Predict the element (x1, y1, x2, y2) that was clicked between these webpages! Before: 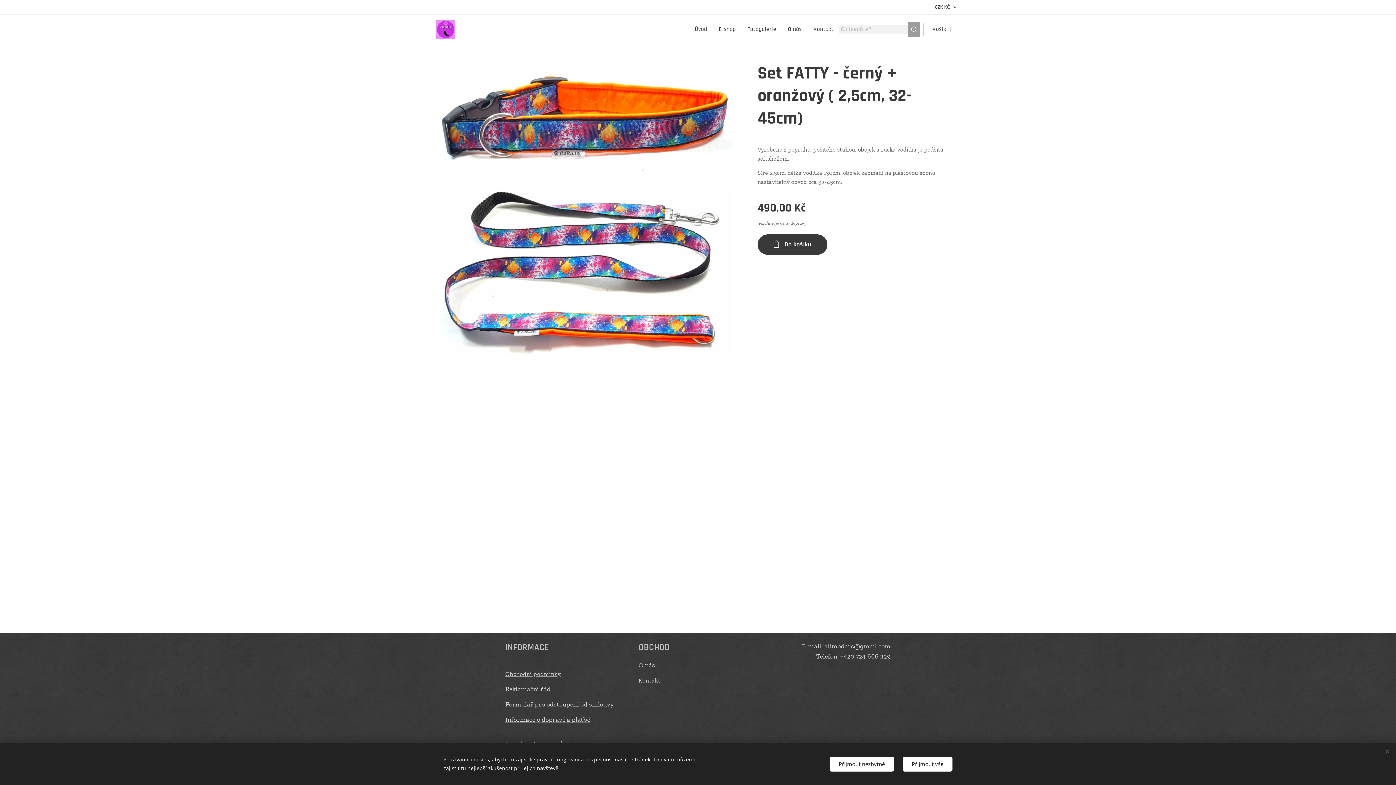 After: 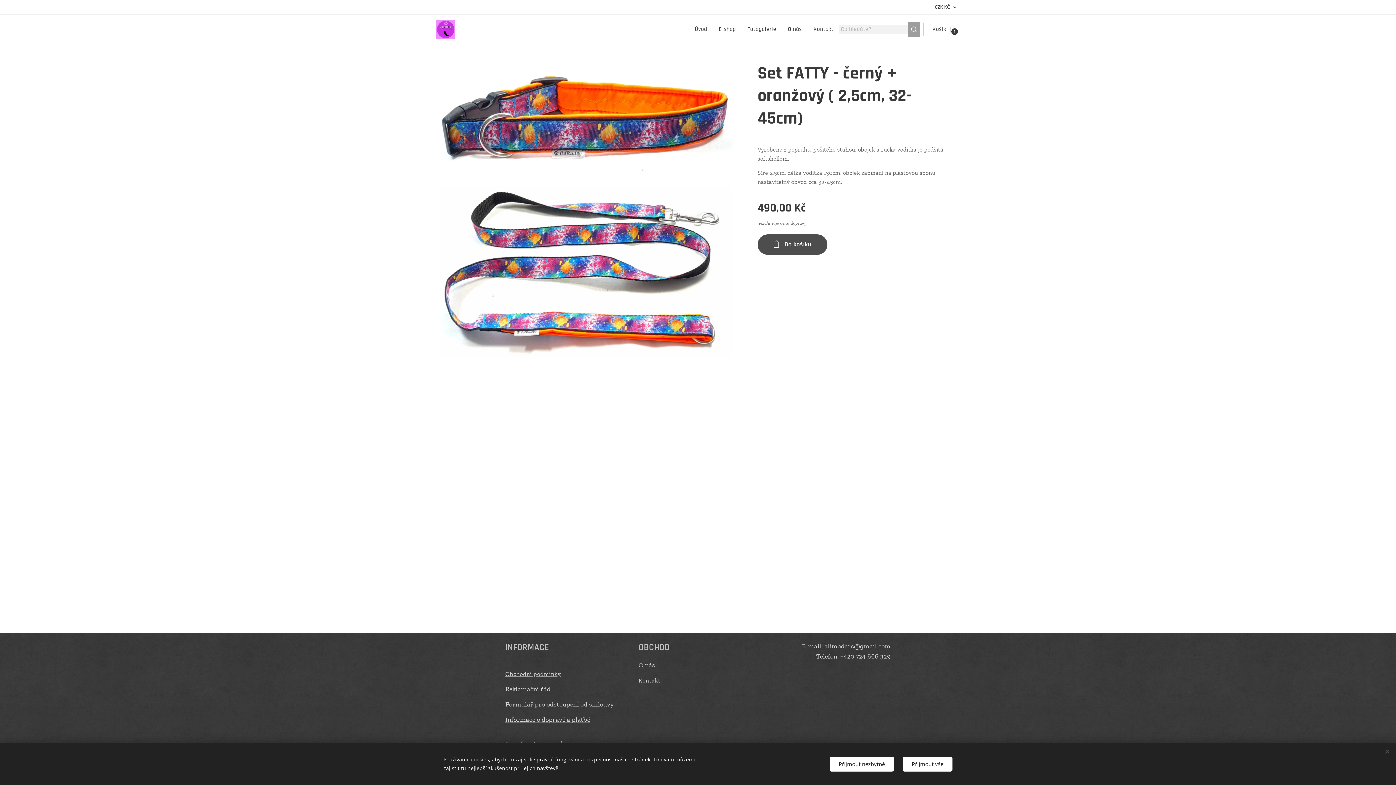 Action: label: Do košíku bbox: (757, 234, 827, 254)